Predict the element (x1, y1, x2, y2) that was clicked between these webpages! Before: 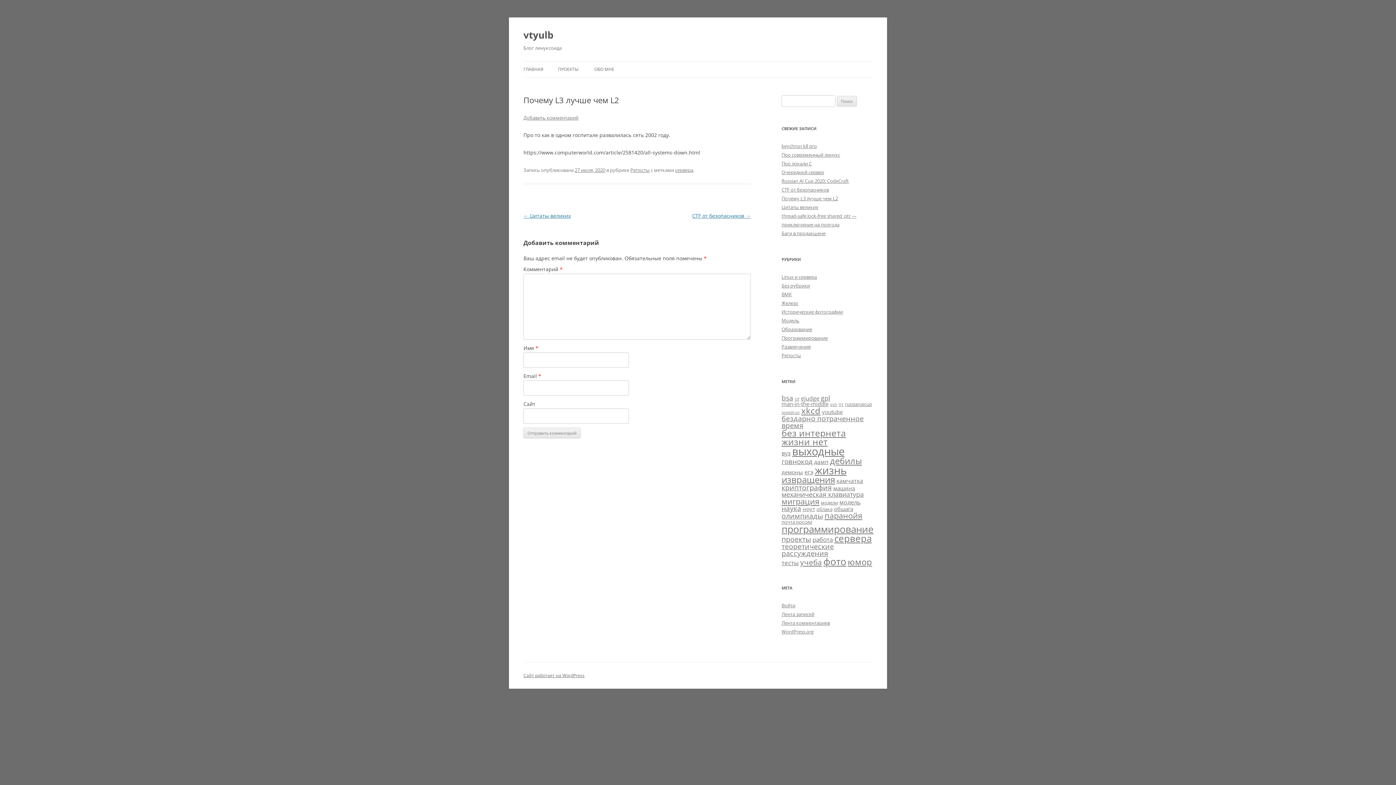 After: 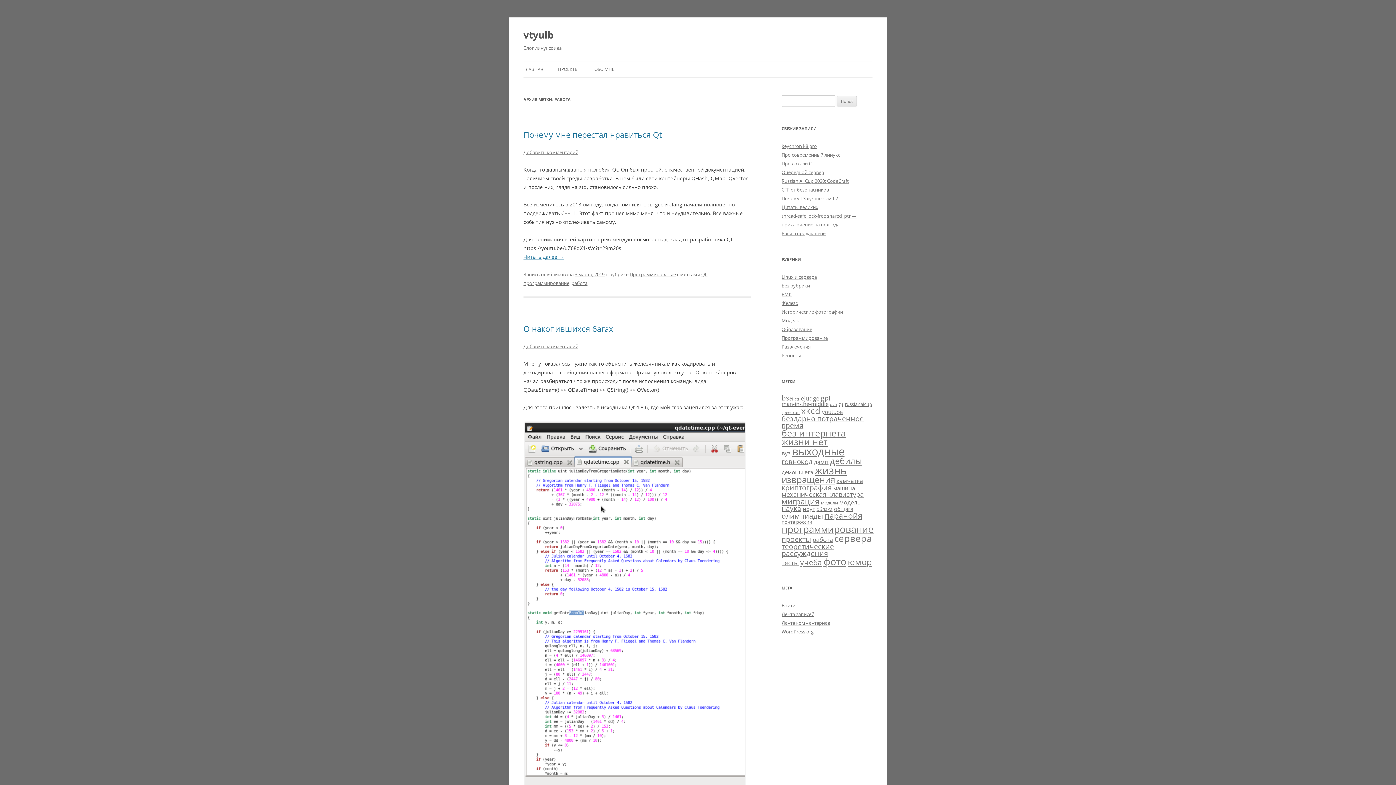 Action: label: работа (5 элементов) bbox: (812, 535, 833, 544)